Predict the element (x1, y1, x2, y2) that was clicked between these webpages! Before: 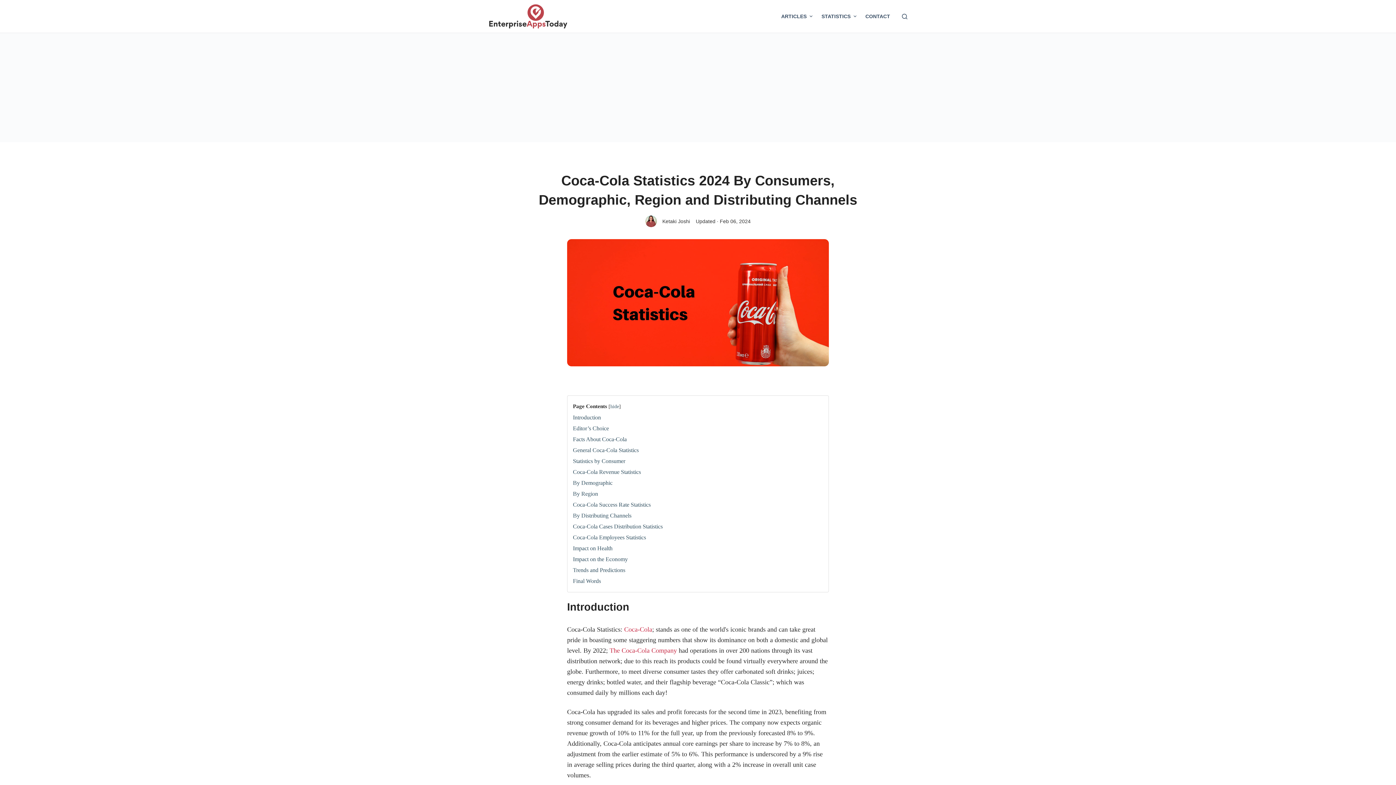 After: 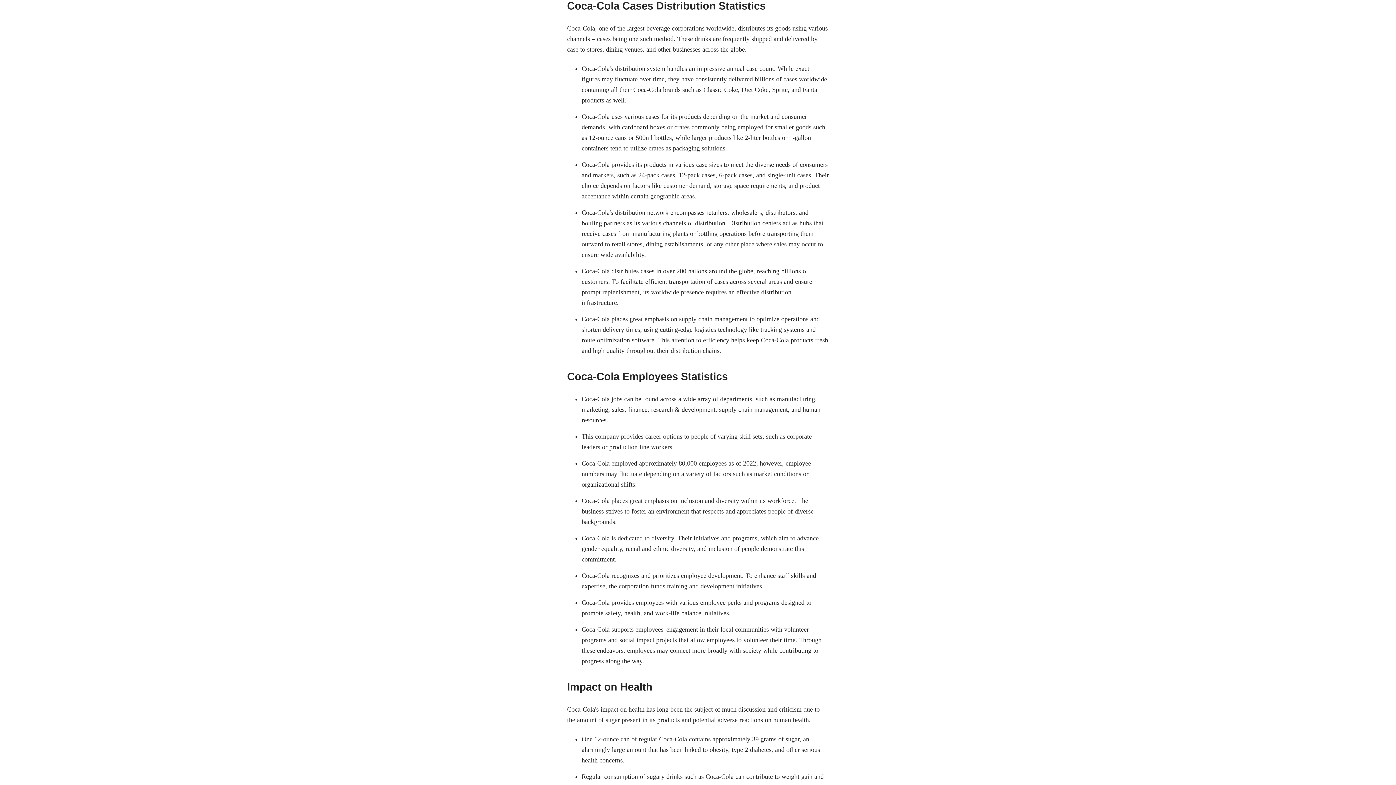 Action: label: Coca-Cola Cases Distribution Statistics bbox: (573, 523, 662, 529)